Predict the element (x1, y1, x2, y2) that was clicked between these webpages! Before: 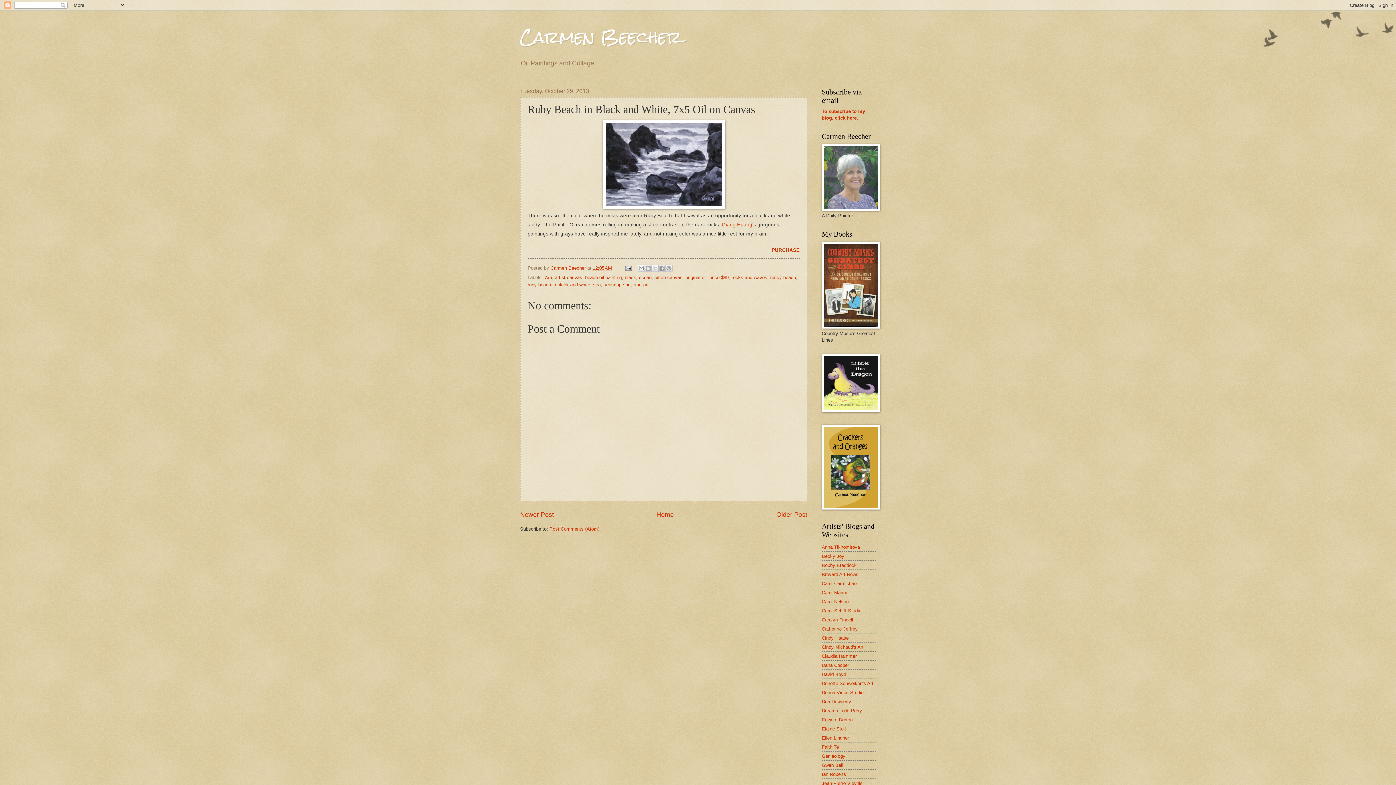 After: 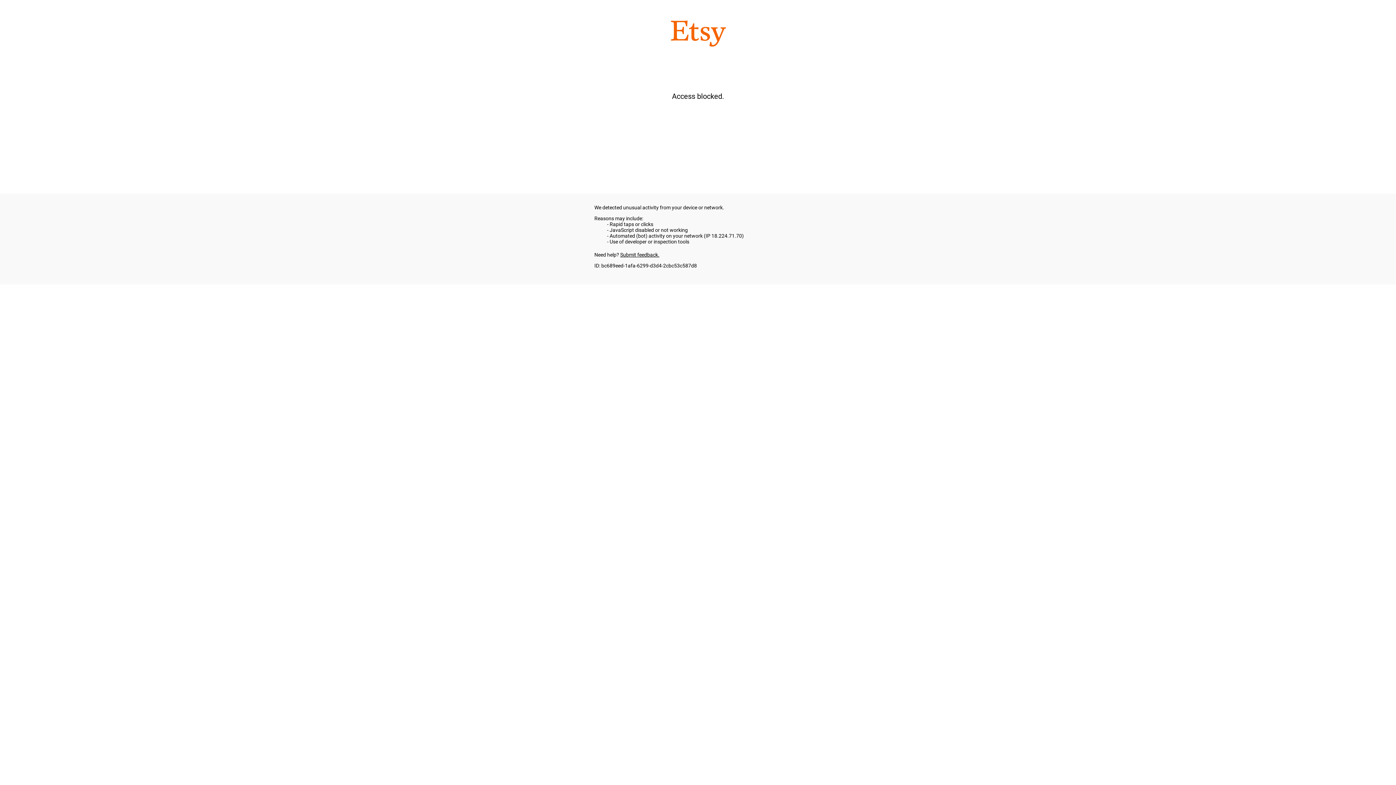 Action: bbox: (771, 247, 799, 253) label: PURCHASE